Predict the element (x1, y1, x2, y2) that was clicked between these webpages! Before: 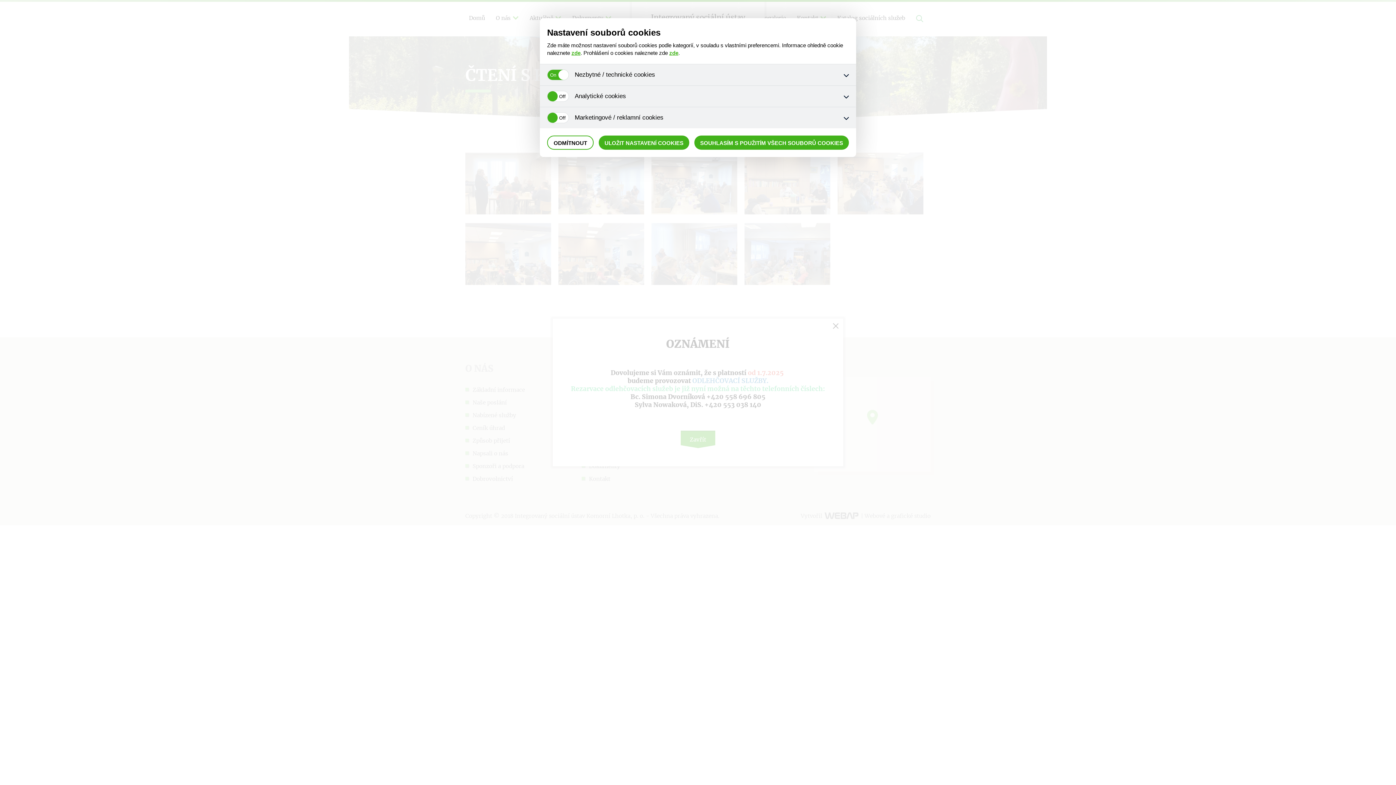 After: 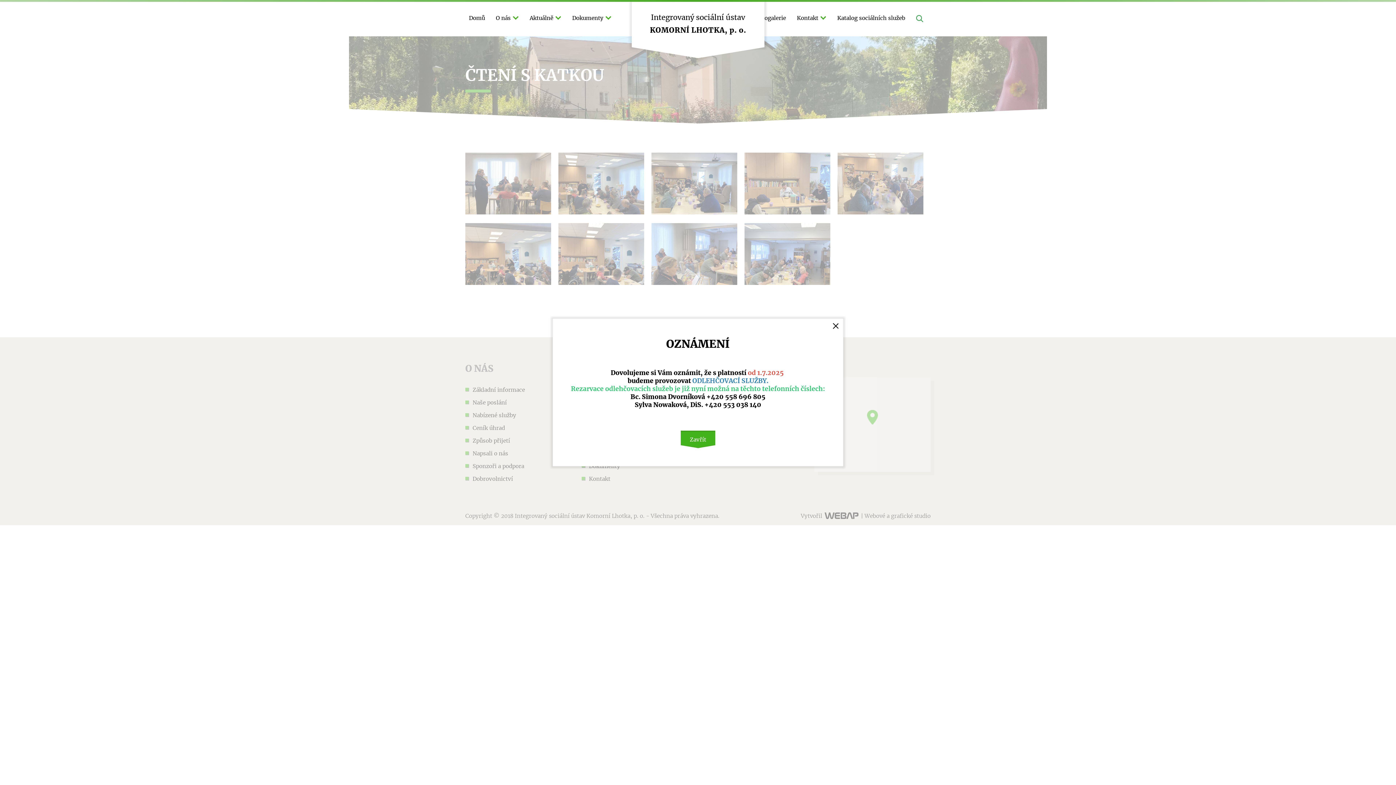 Action: label: ODMÍTNOUT bbox: (547, 135, 593, 149)